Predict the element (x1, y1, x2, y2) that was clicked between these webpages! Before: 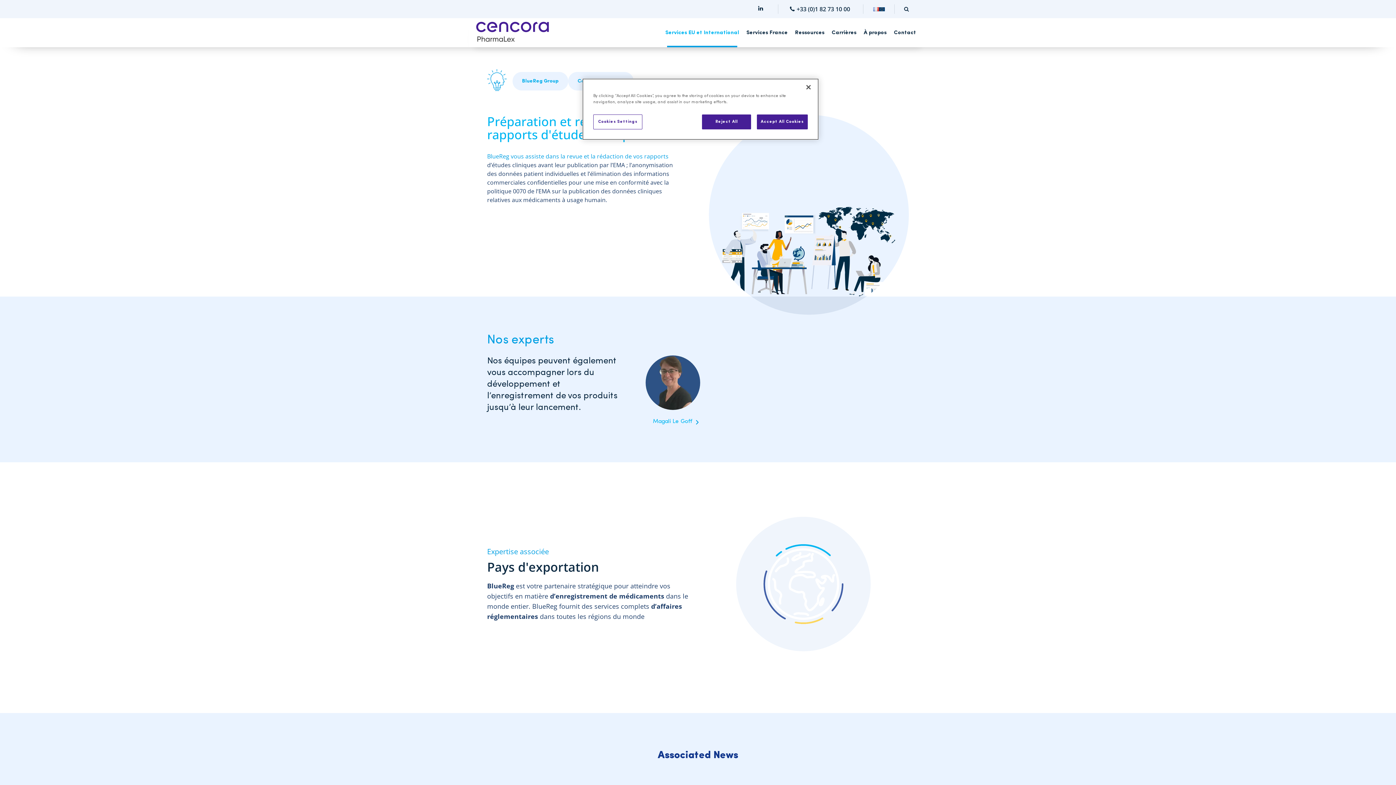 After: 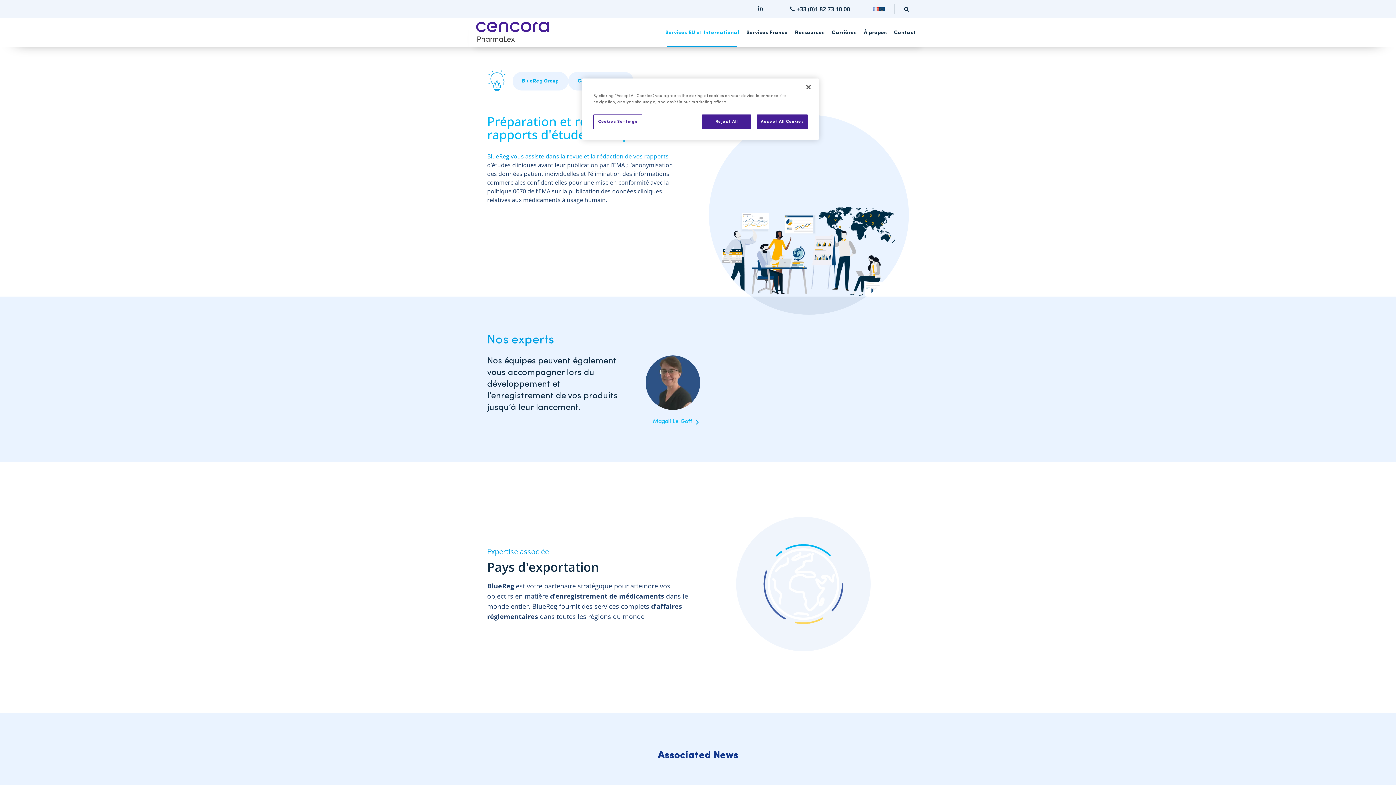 Action: bbox: (487, 67, 648, 142) label: Préparation et rédaction de rapports d'études cliniques